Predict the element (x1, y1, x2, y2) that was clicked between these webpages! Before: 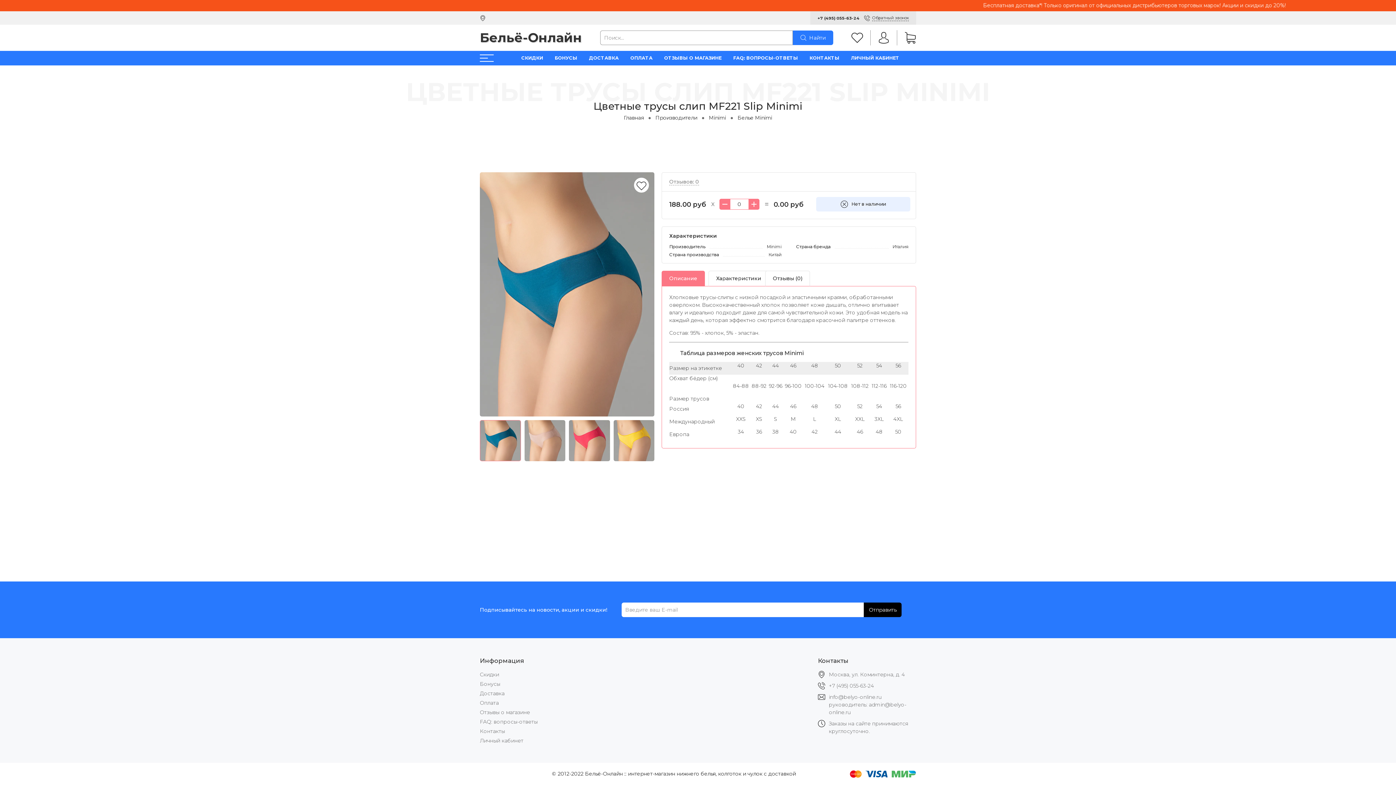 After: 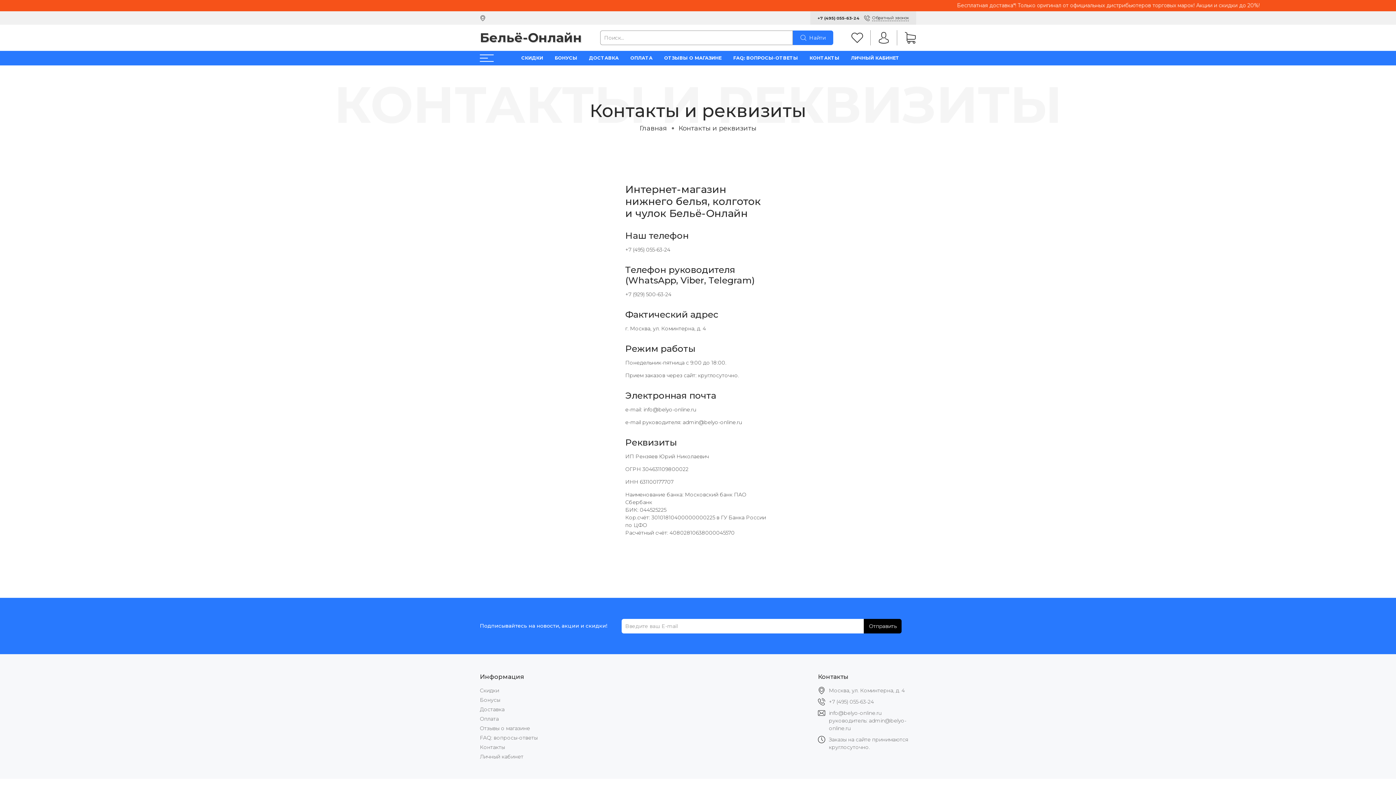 Action: label: КОНТАКТЫ bbox: (804, 51, 844, 65)